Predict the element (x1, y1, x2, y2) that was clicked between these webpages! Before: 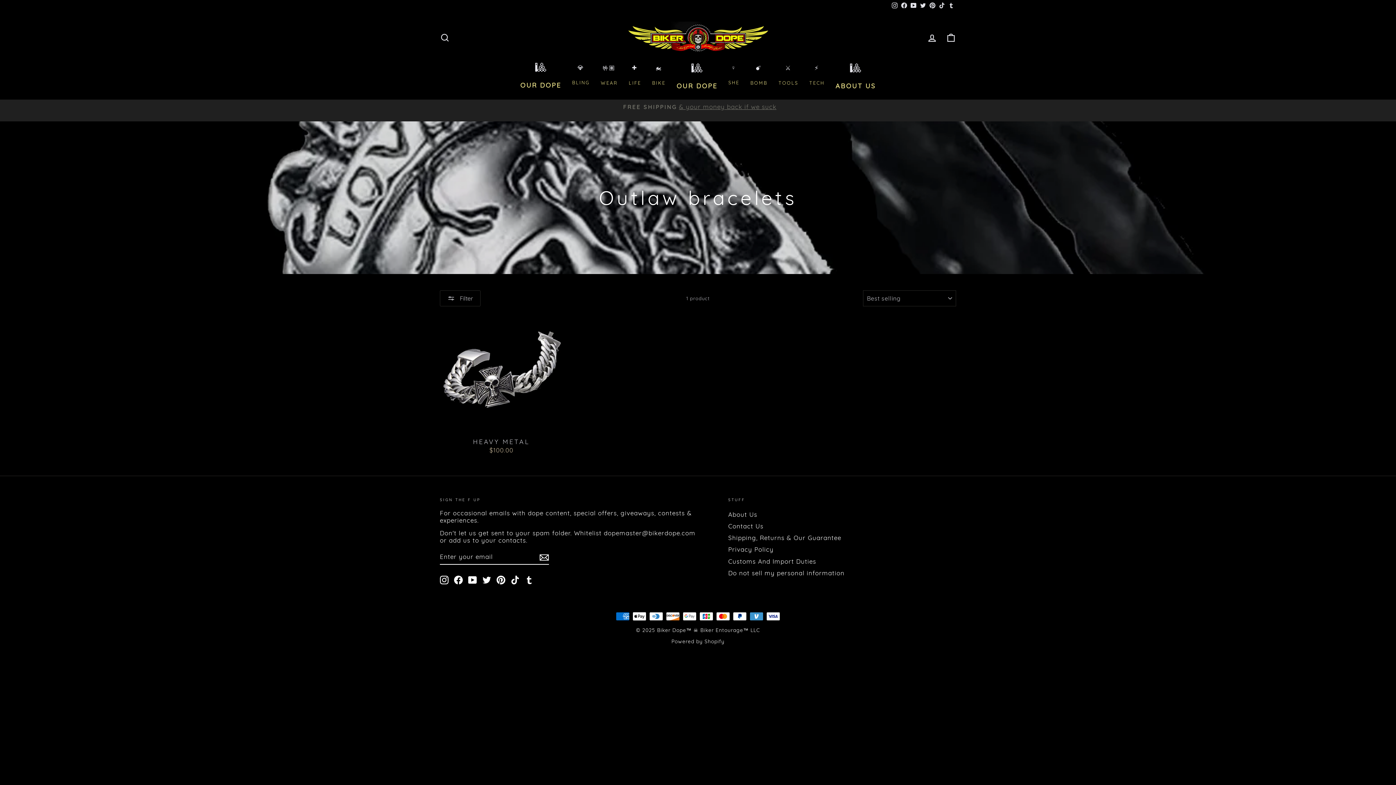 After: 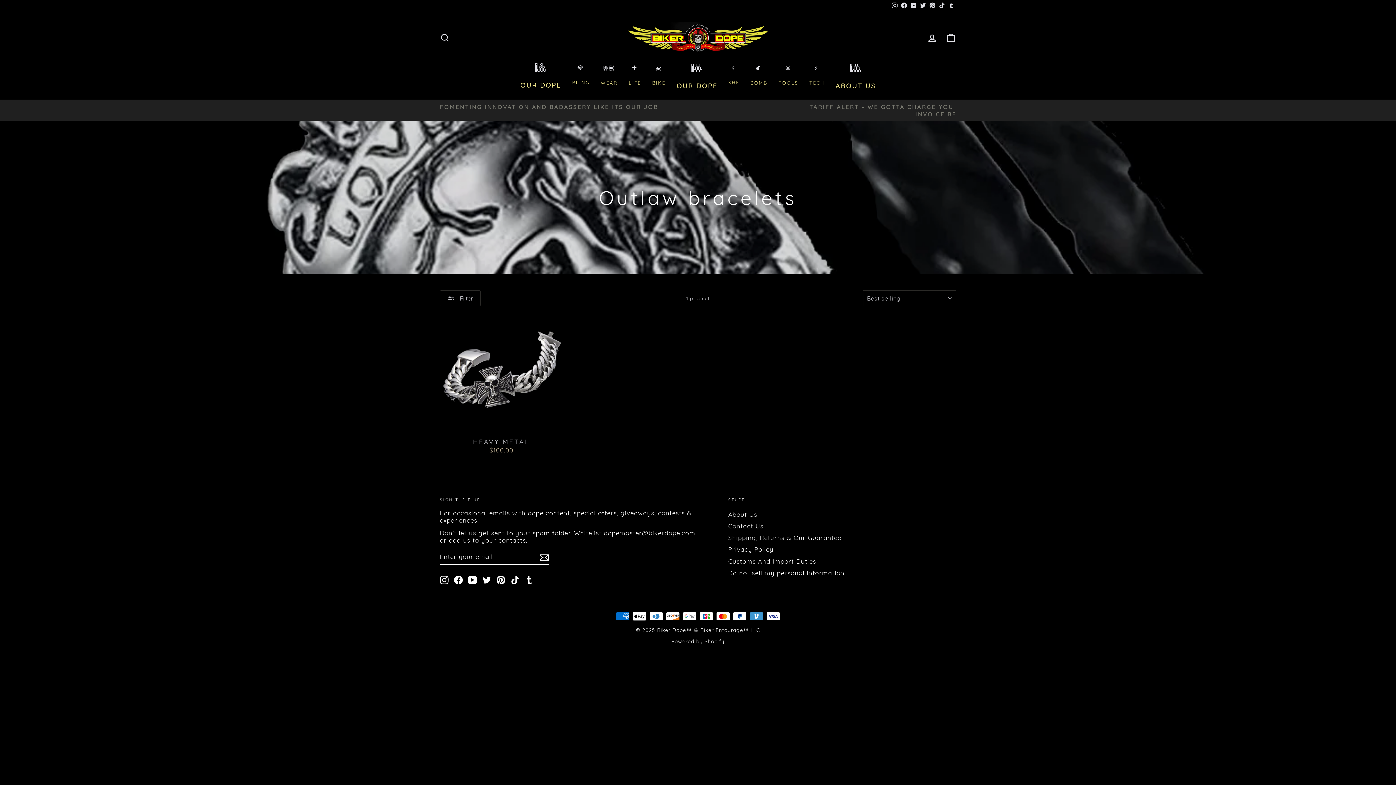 Action: label: Facebook bbox: (899, 0, 909, 10)